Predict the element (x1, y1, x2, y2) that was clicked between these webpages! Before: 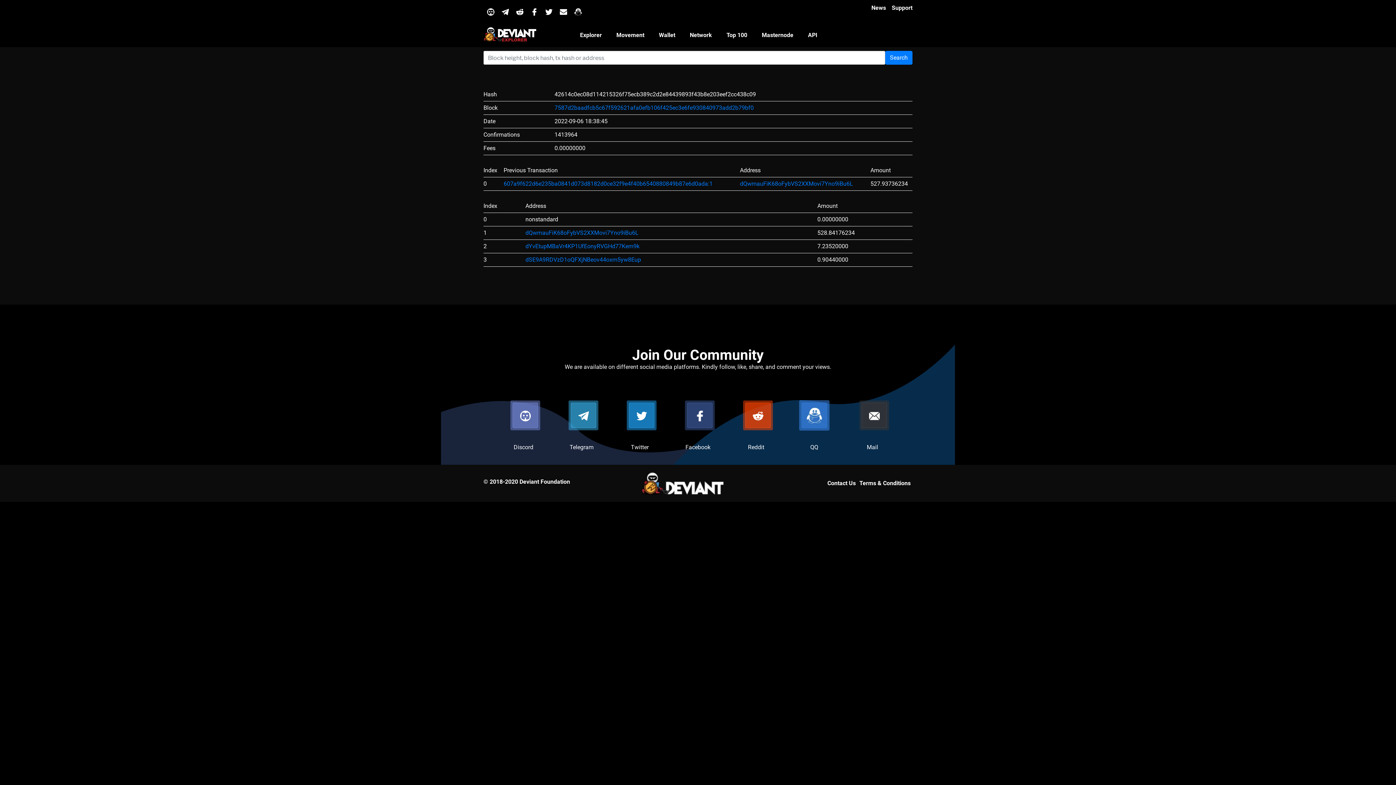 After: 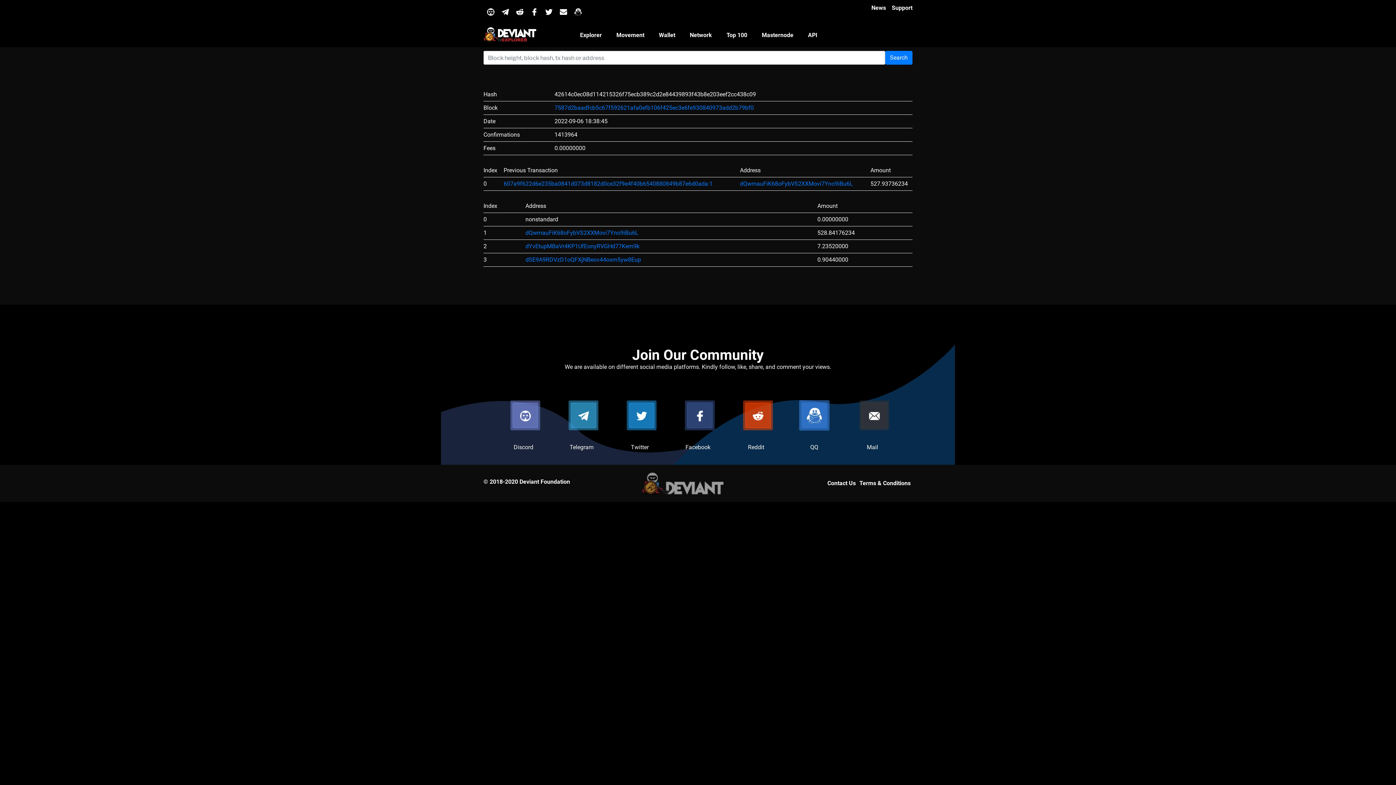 Action: bbox: (625, 472, 739, 494)